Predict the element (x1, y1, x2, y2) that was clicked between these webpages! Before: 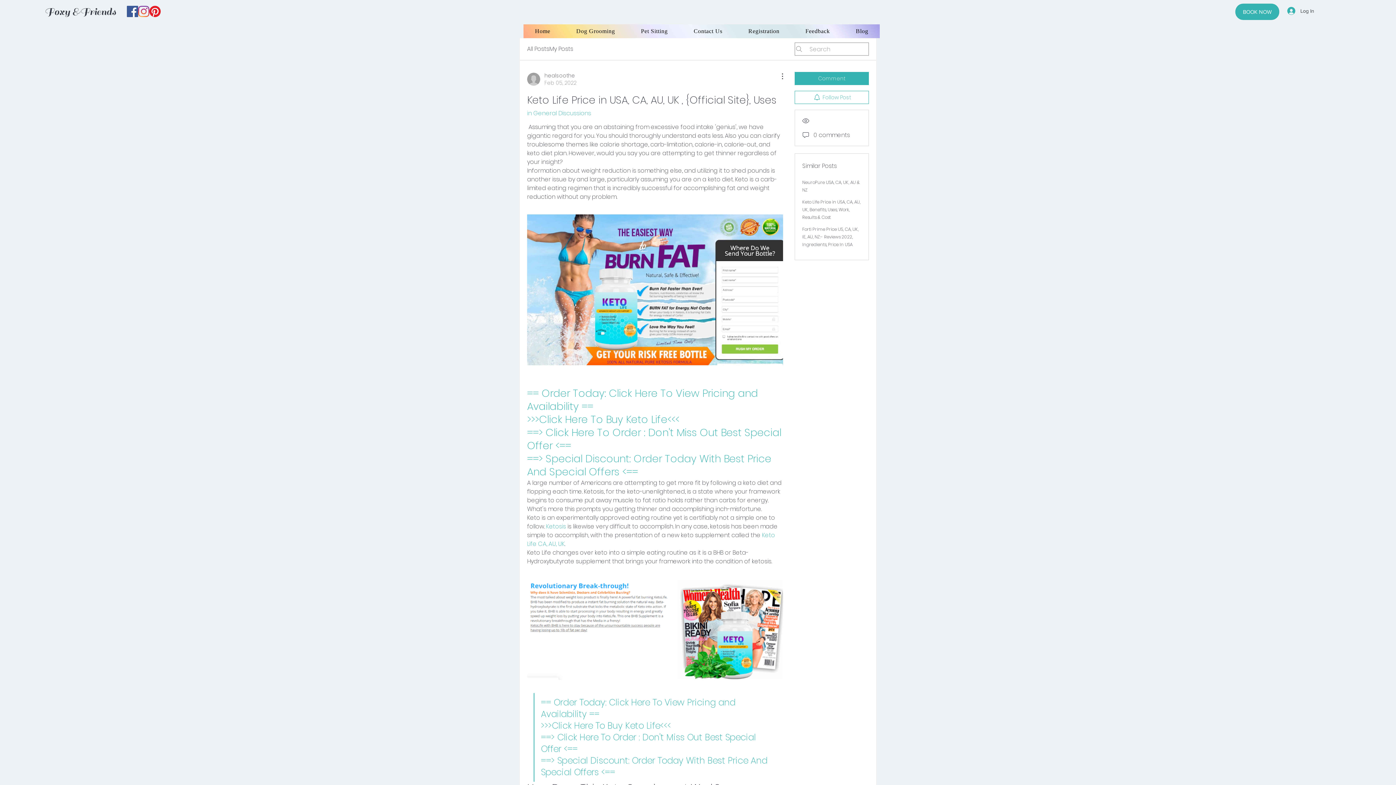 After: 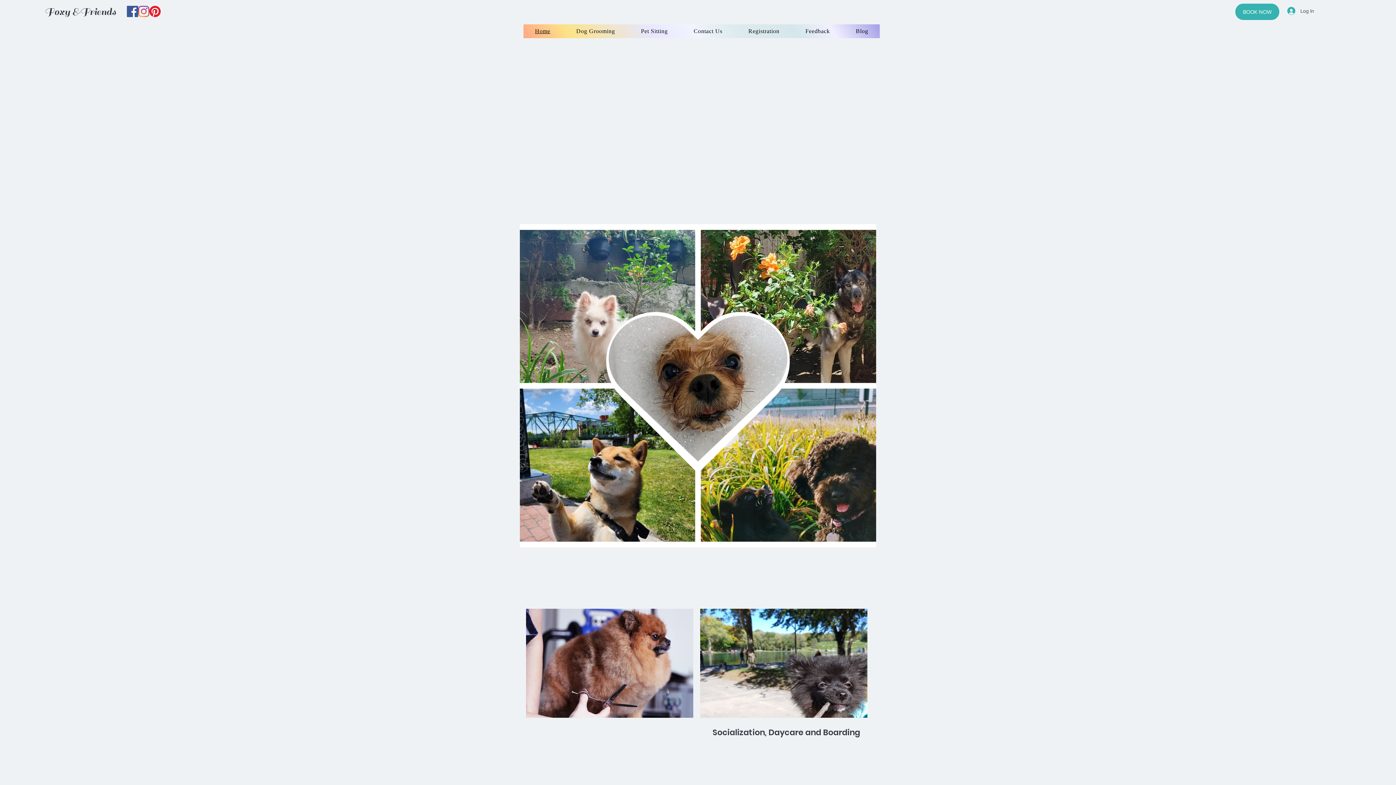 Action: label: Home bbox: (523, 24, 562, 38)